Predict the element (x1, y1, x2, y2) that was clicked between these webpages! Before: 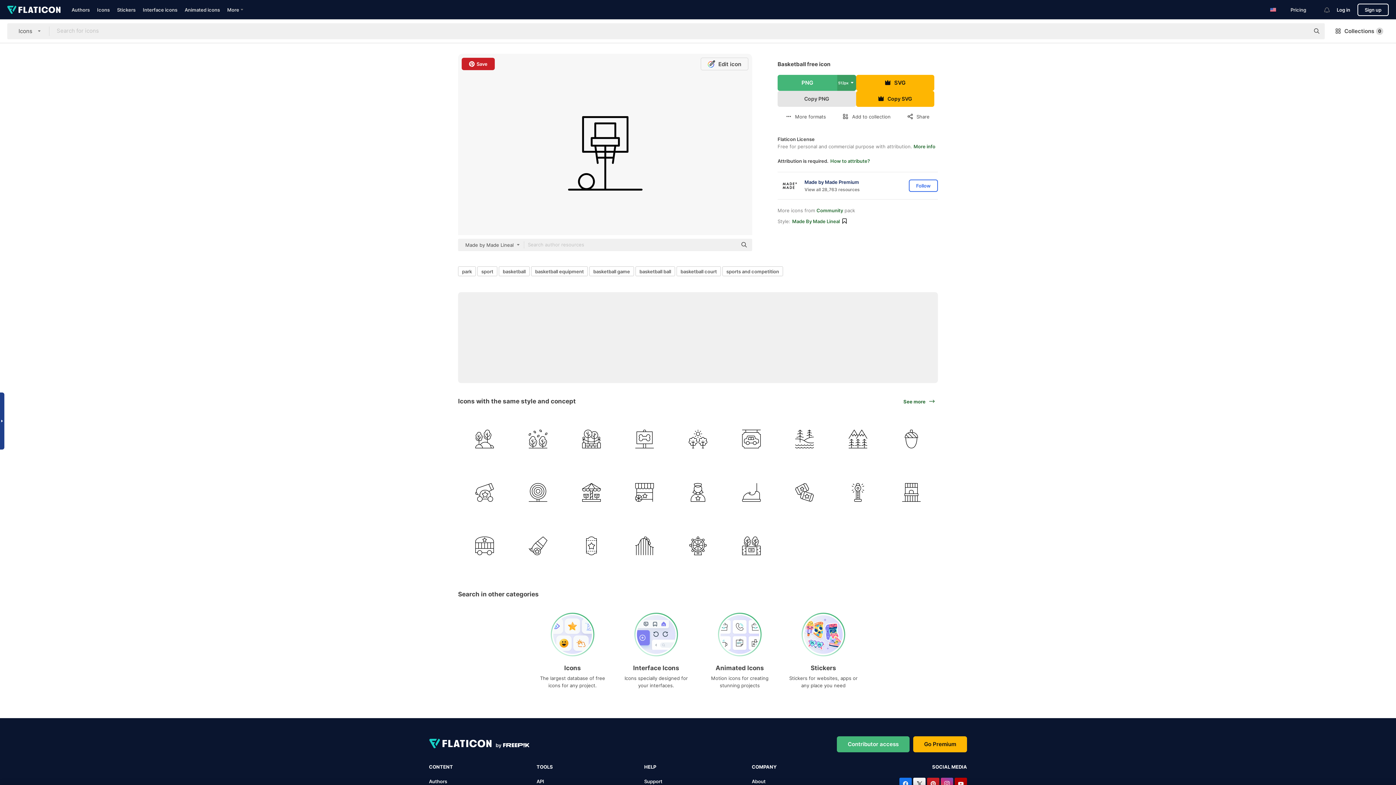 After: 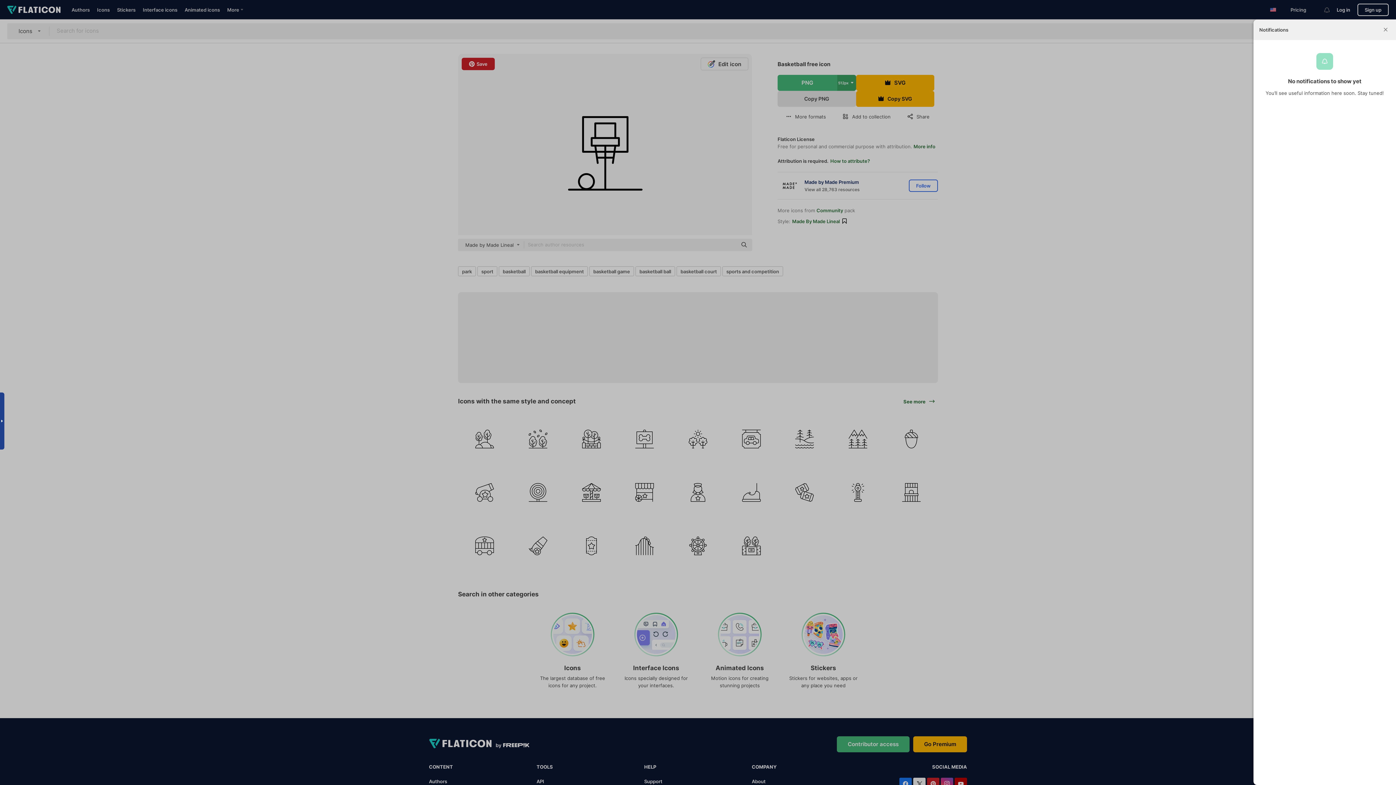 Action: bbox: (1317, 3, 1337, 9)